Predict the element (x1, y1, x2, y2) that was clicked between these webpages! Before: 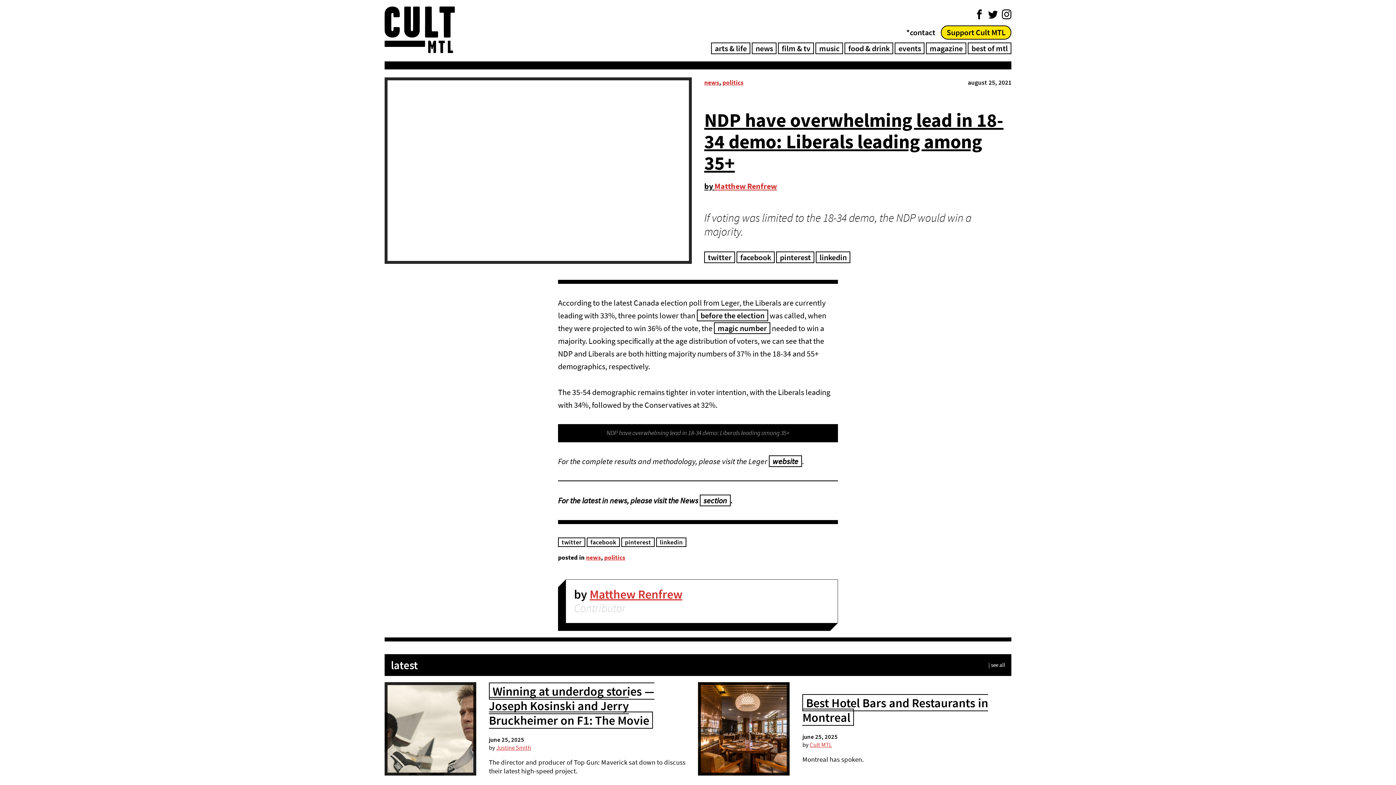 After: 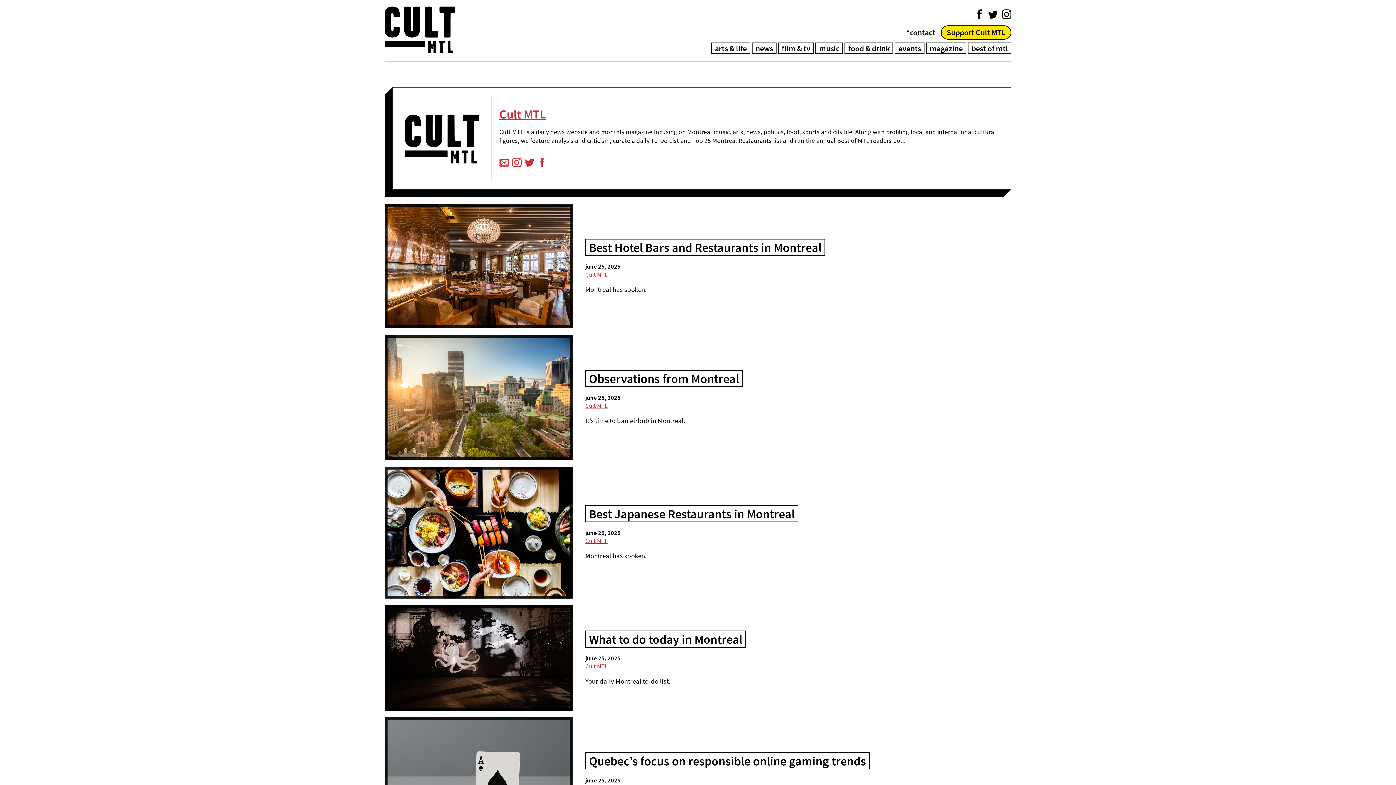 Action: label: Cult MTL bbox: (809, 741, 832, 749)